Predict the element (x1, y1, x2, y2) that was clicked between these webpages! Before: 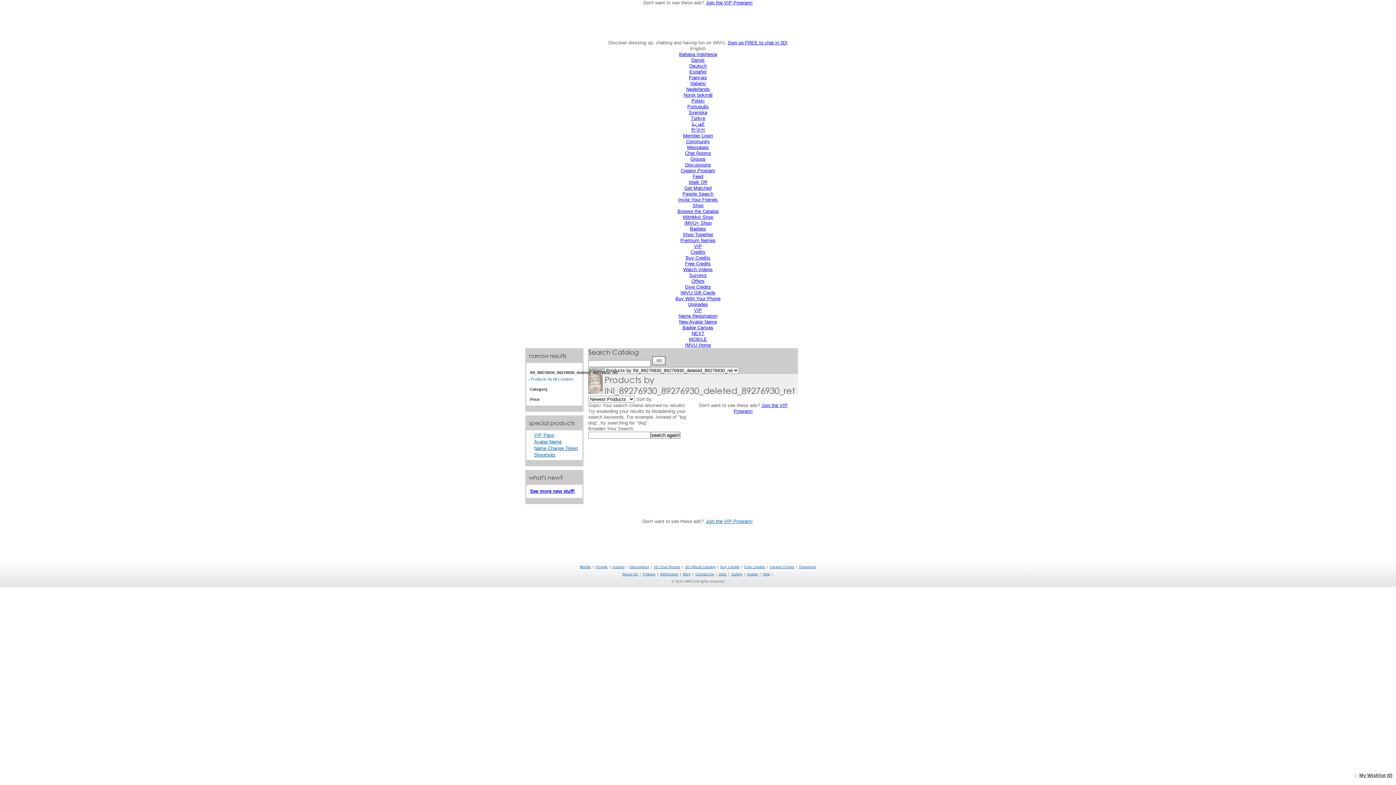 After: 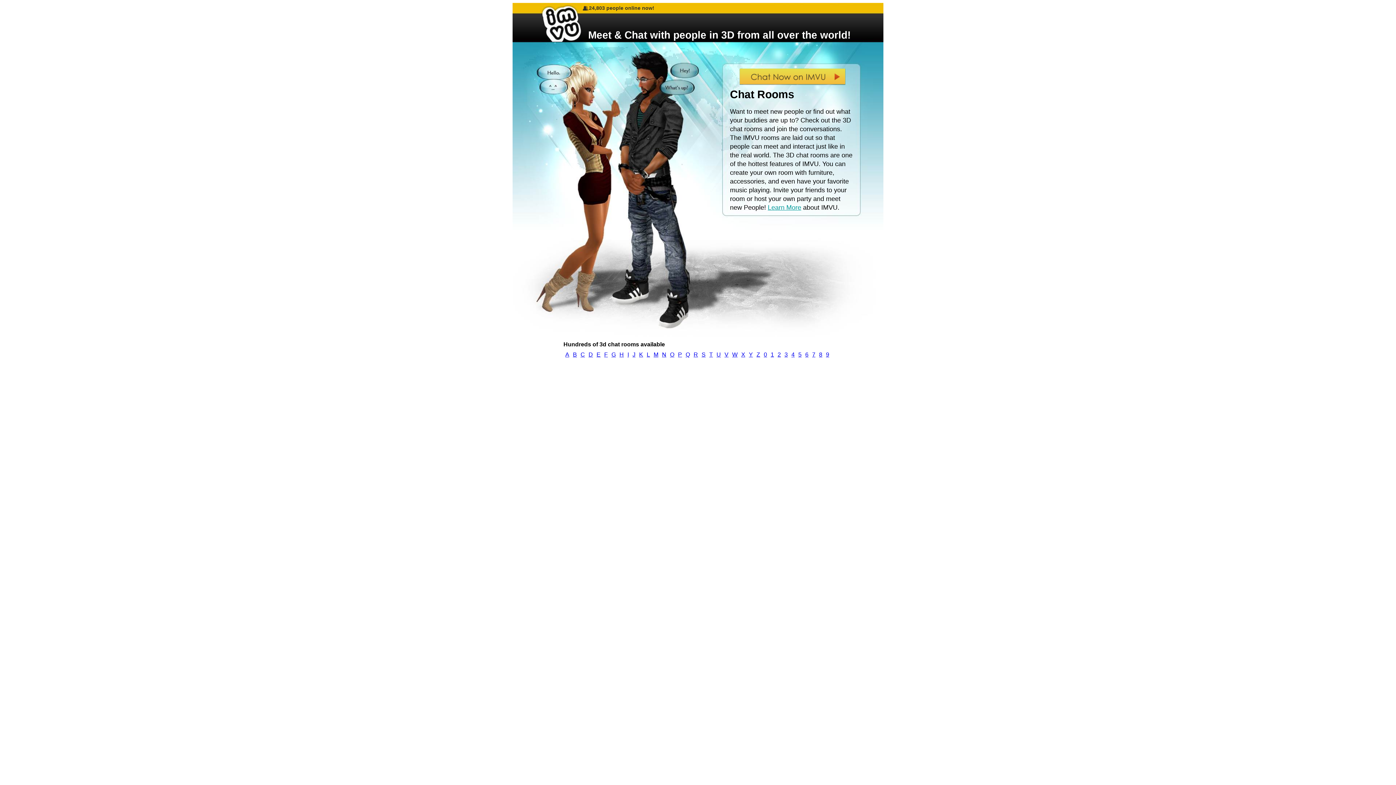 Action: bbox: (654, 565, 680, 569) label: 3D Chat Rooms